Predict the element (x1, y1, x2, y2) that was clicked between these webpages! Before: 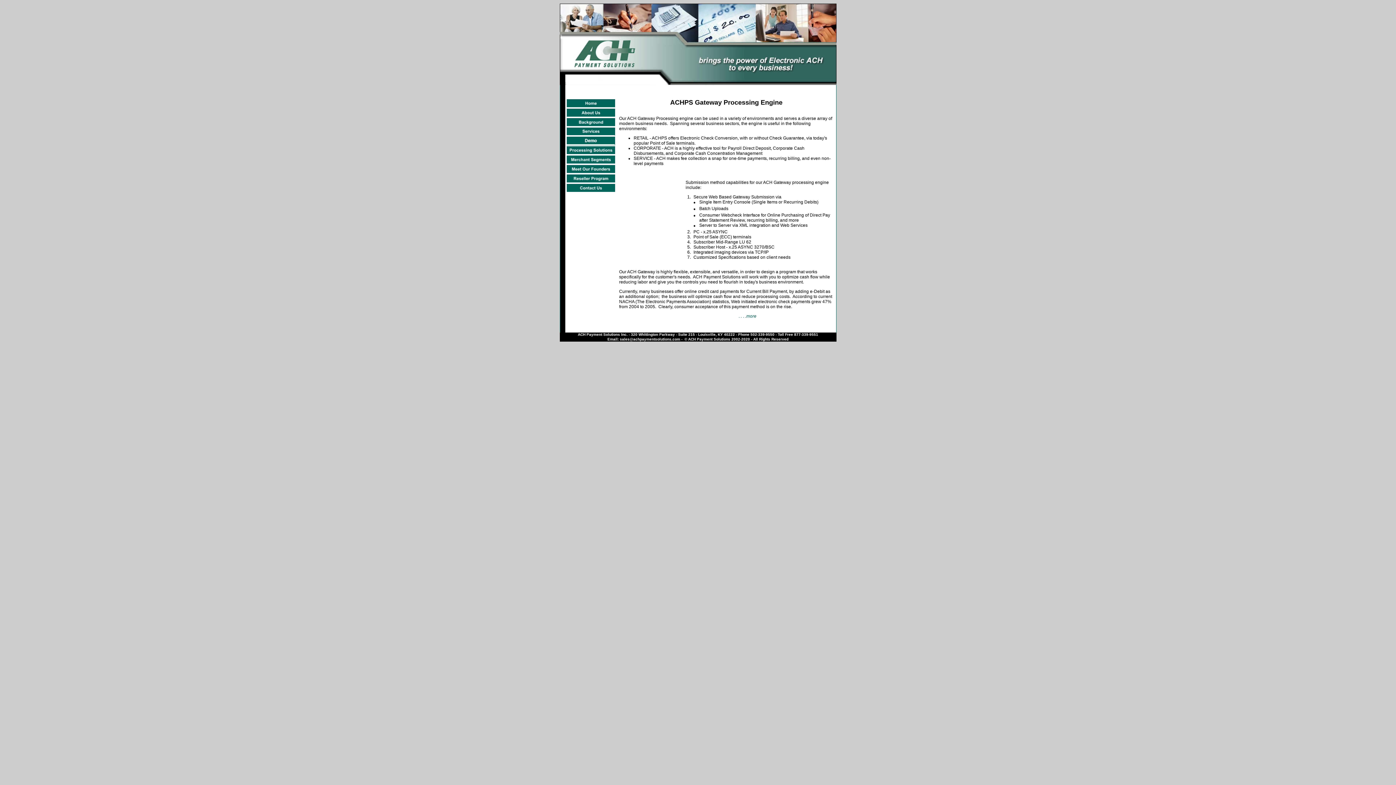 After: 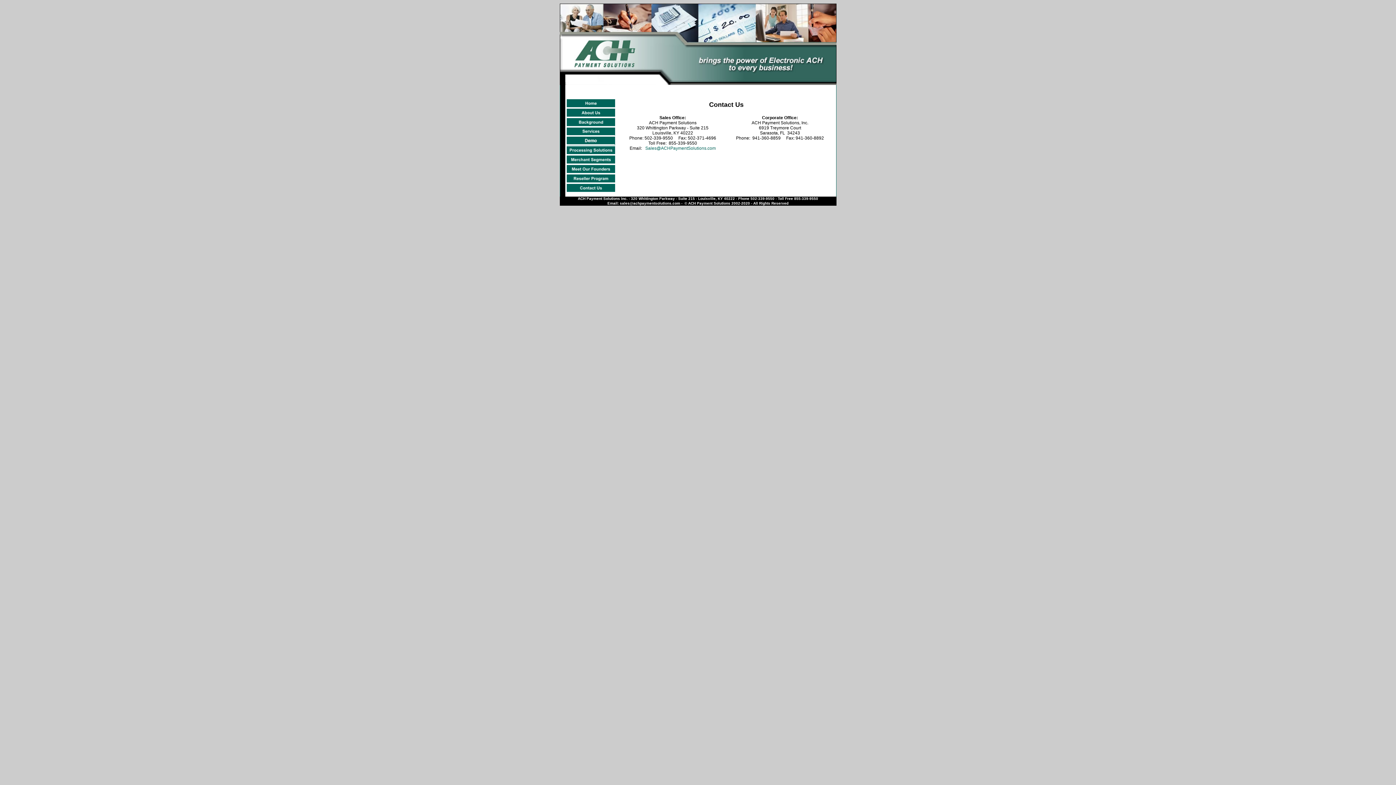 Action: bbox: (566, 188, 614, 193)